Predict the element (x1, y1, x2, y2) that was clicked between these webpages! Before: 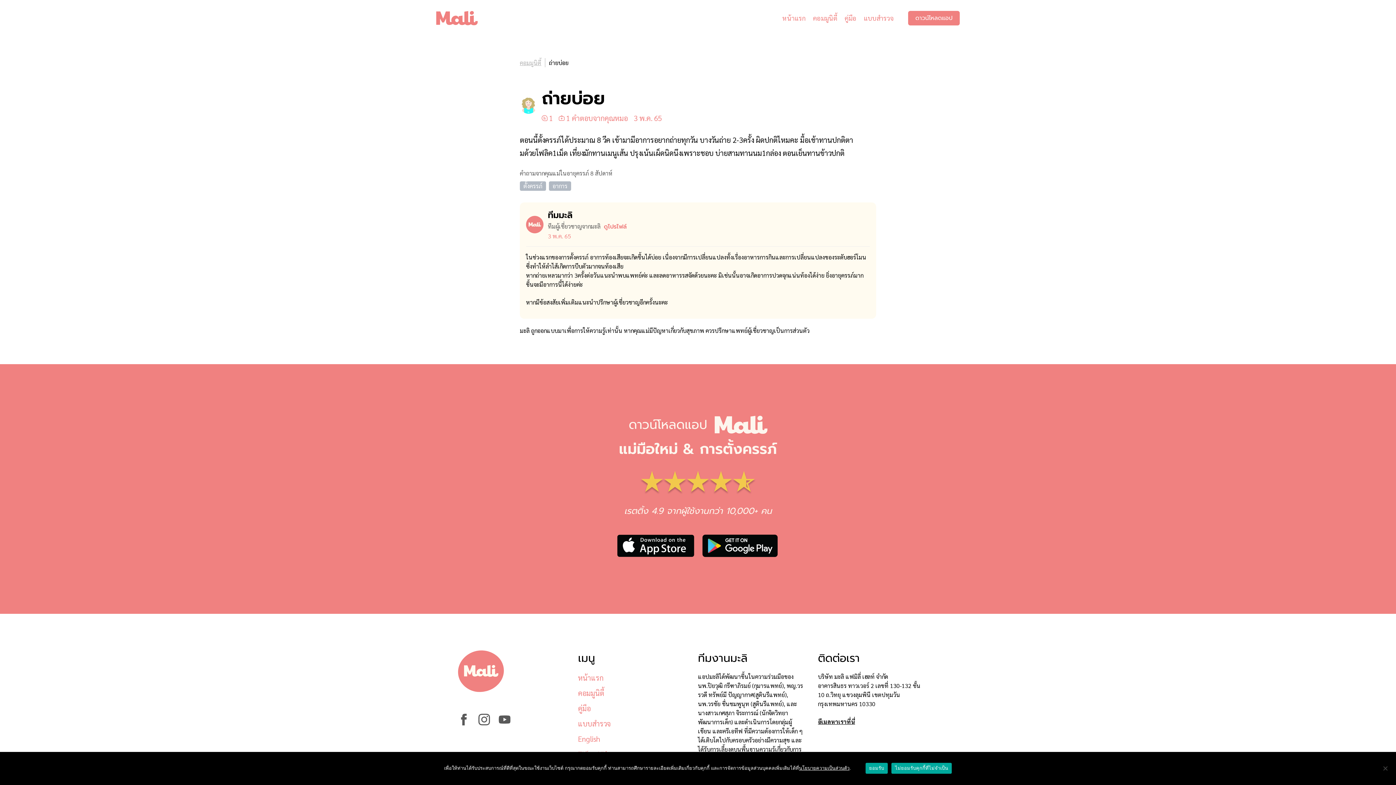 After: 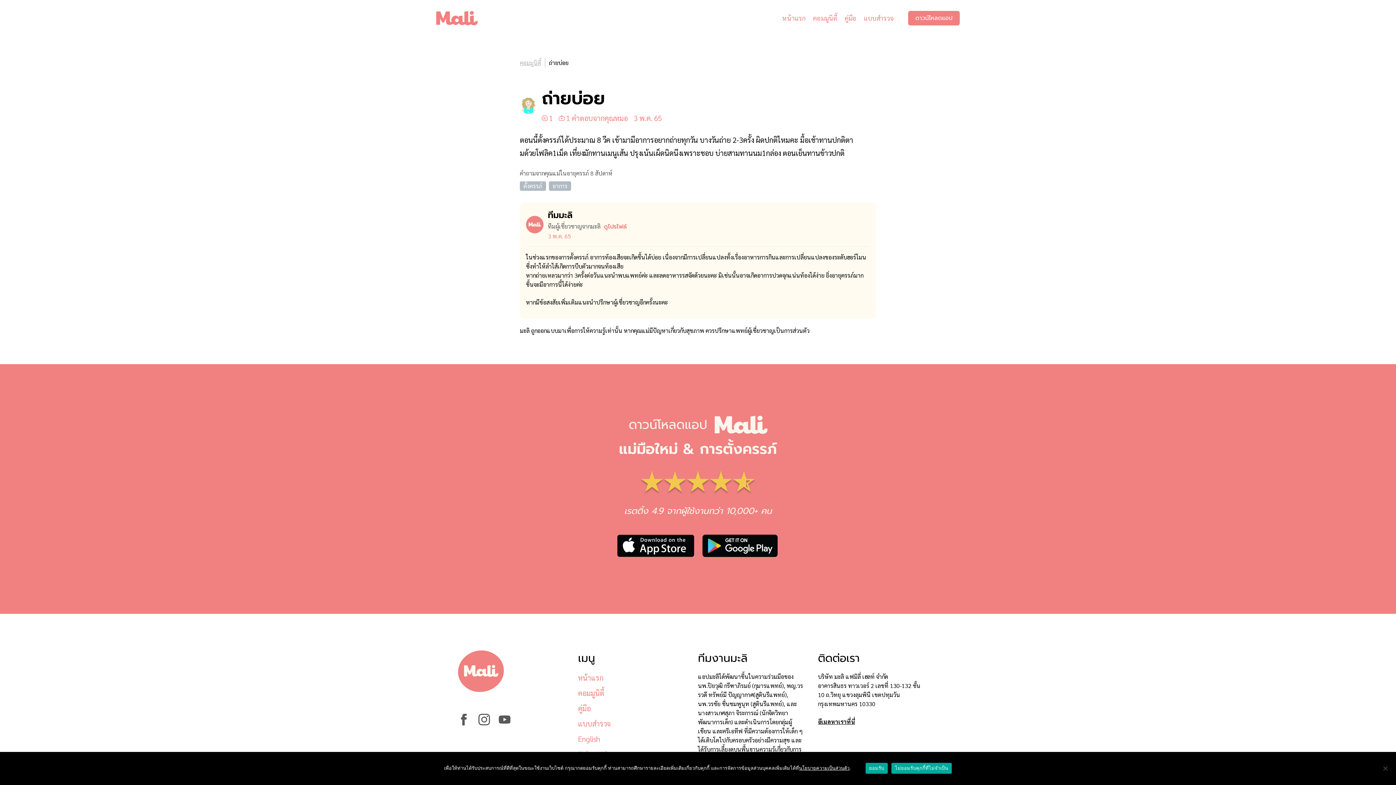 Action: bbox: (698, 530, 783, 563)